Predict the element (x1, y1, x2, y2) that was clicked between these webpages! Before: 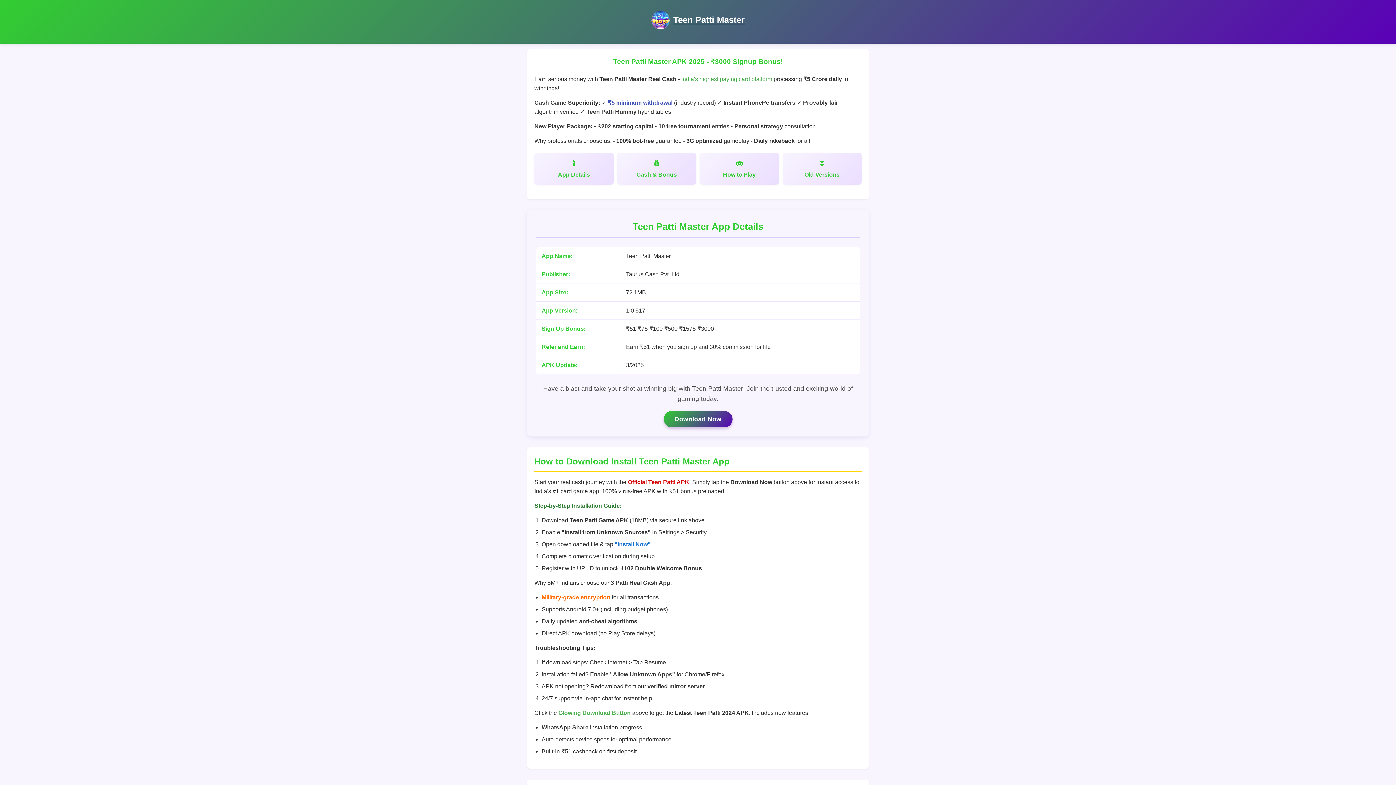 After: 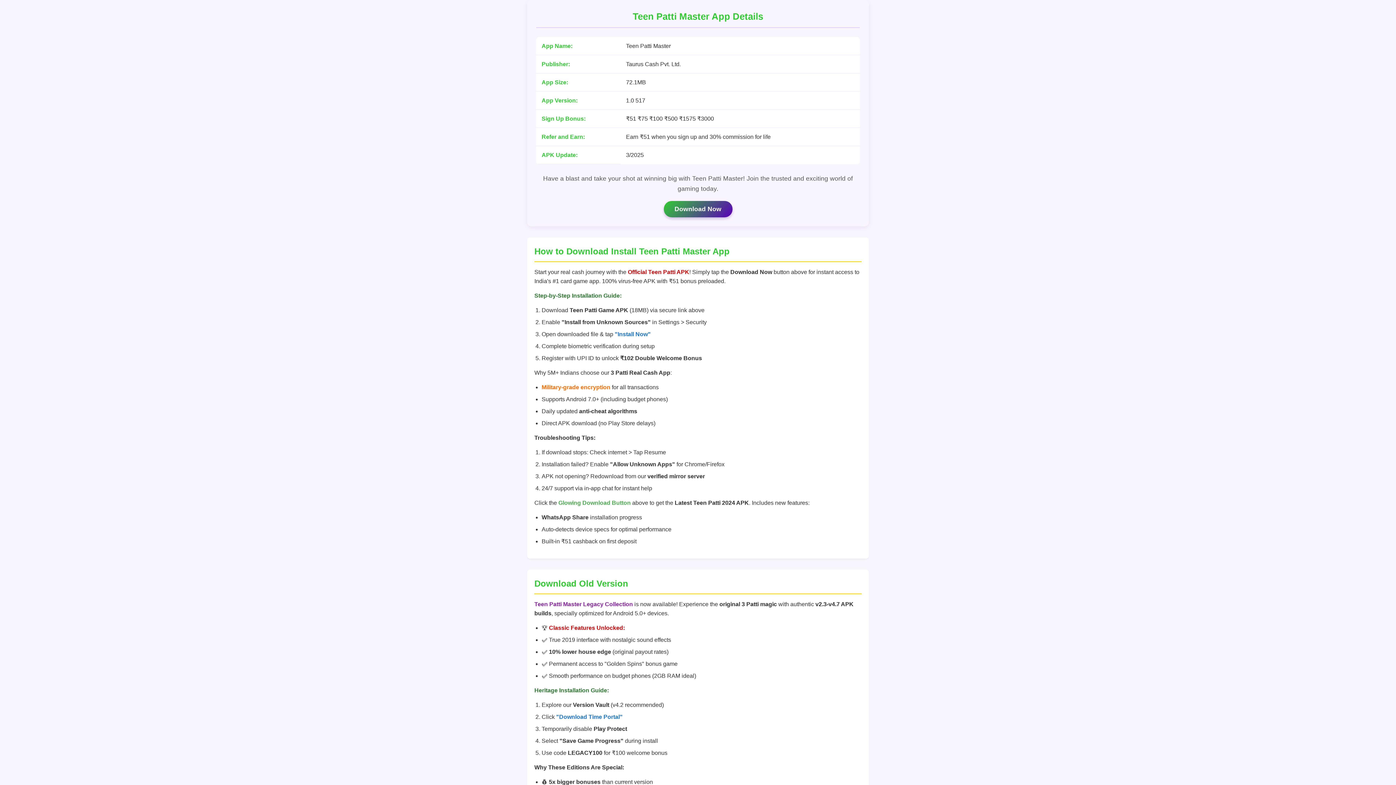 Action: label: App Details bbox: (534, 152, 613, 184)